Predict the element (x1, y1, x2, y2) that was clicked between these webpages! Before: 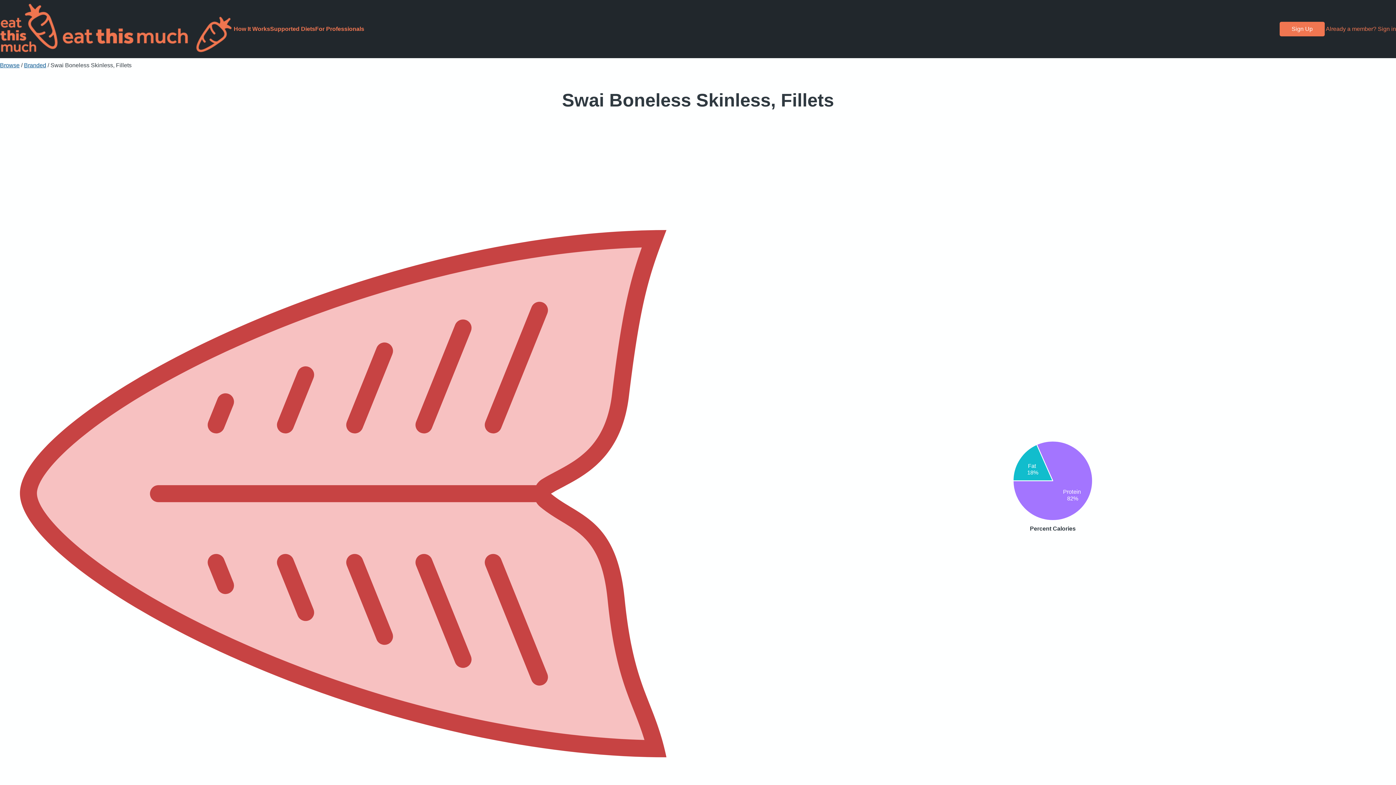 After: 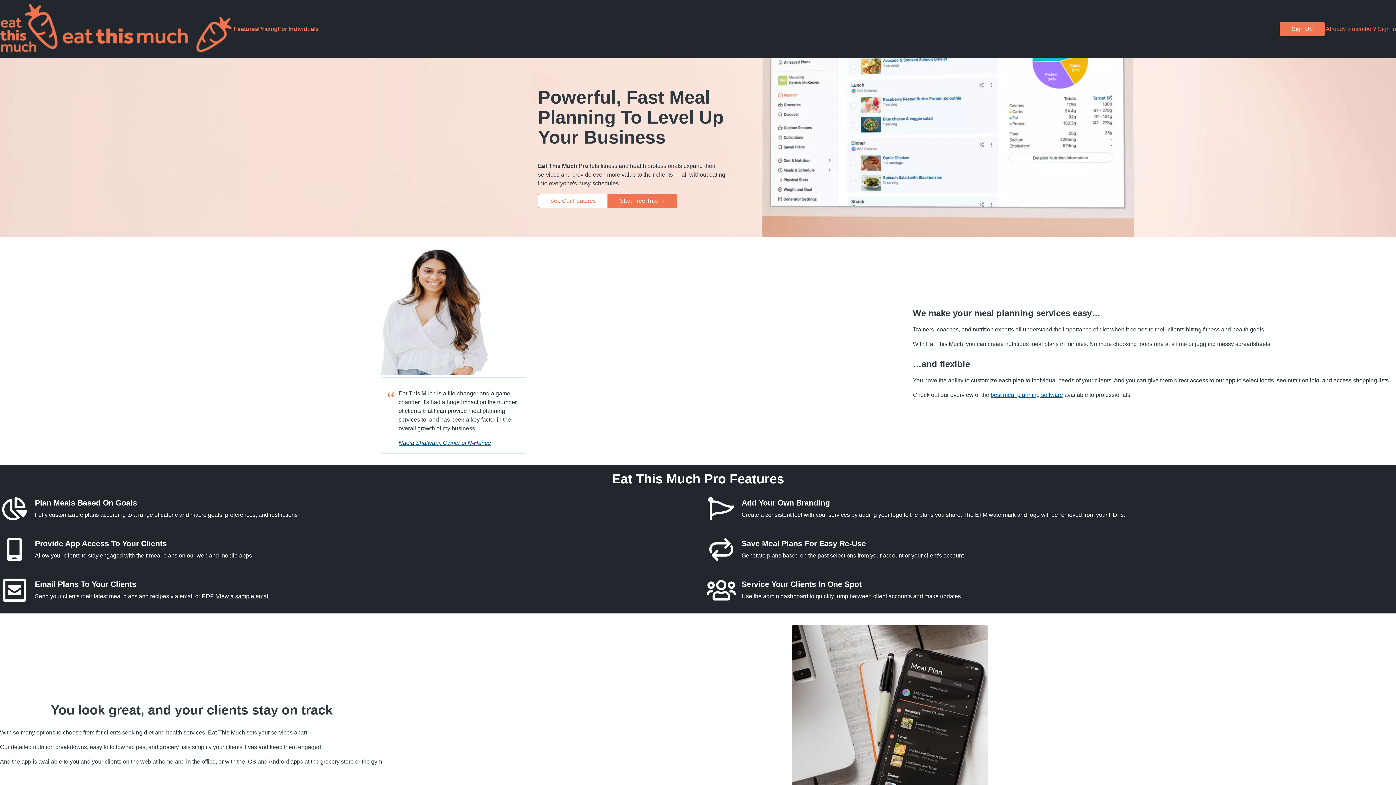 Action: bbox: (315, 25, 364, 32) label: For Professionals